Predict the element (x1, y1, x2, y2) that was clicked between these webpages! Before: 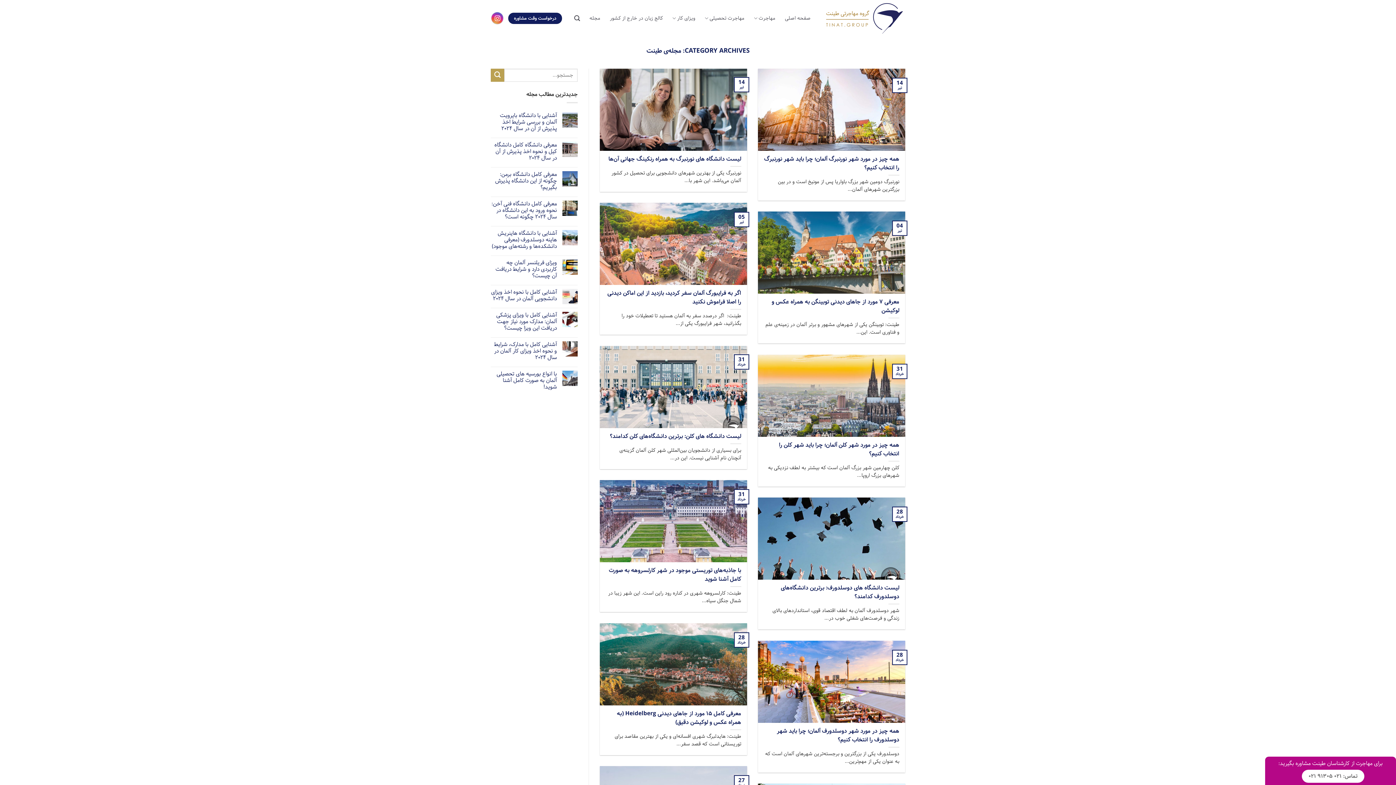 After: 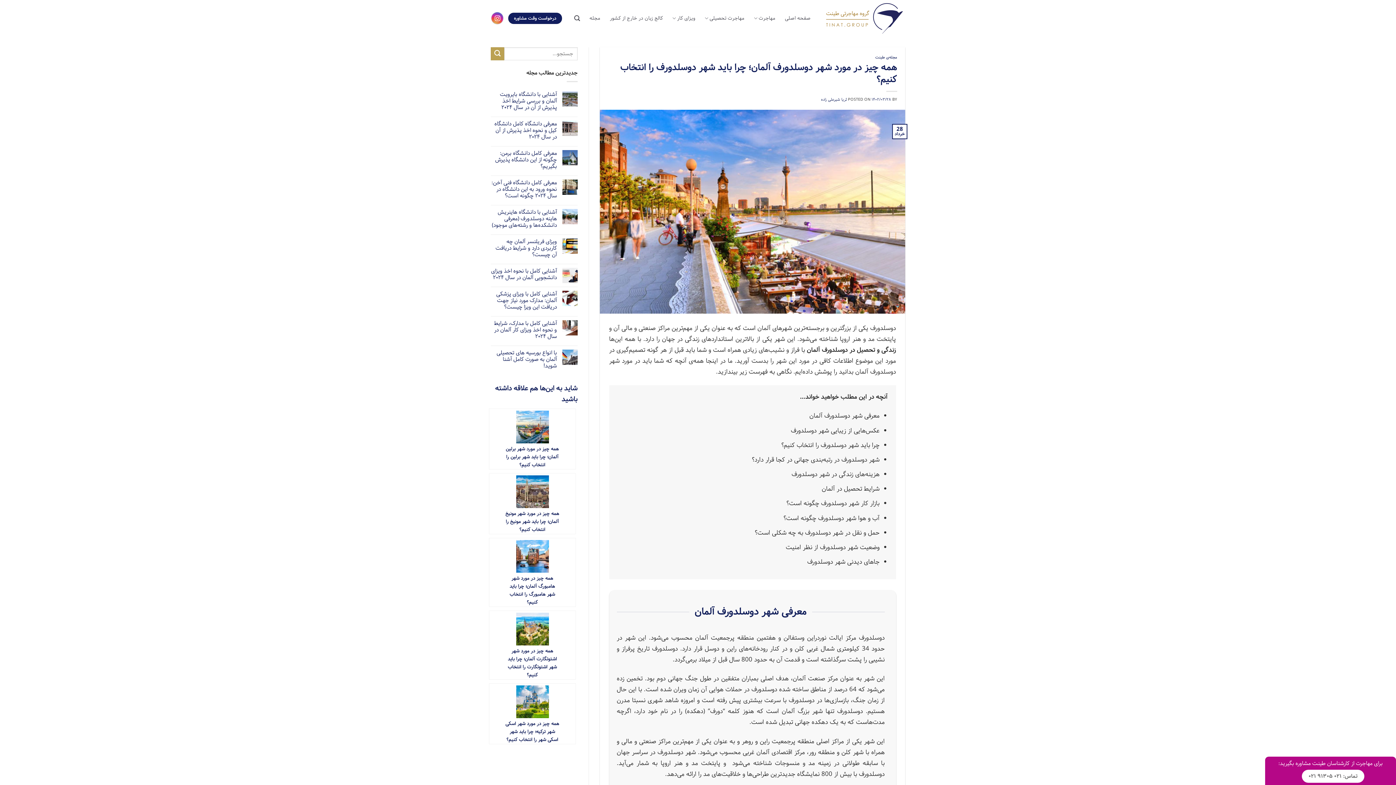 Action: bbox: (758, 640, 905, 773) label: همه چیز در مورد شهر دوسلدورف آلمان؛ چرا باید شهر دوسلدورف را انتخاب کنیم؟

دوسلدورف یکی از بزرگترین و برجسته‌ترین شهرهای آلمان است که به عنوان یکی از مهم‌ترین...

28
خرداد